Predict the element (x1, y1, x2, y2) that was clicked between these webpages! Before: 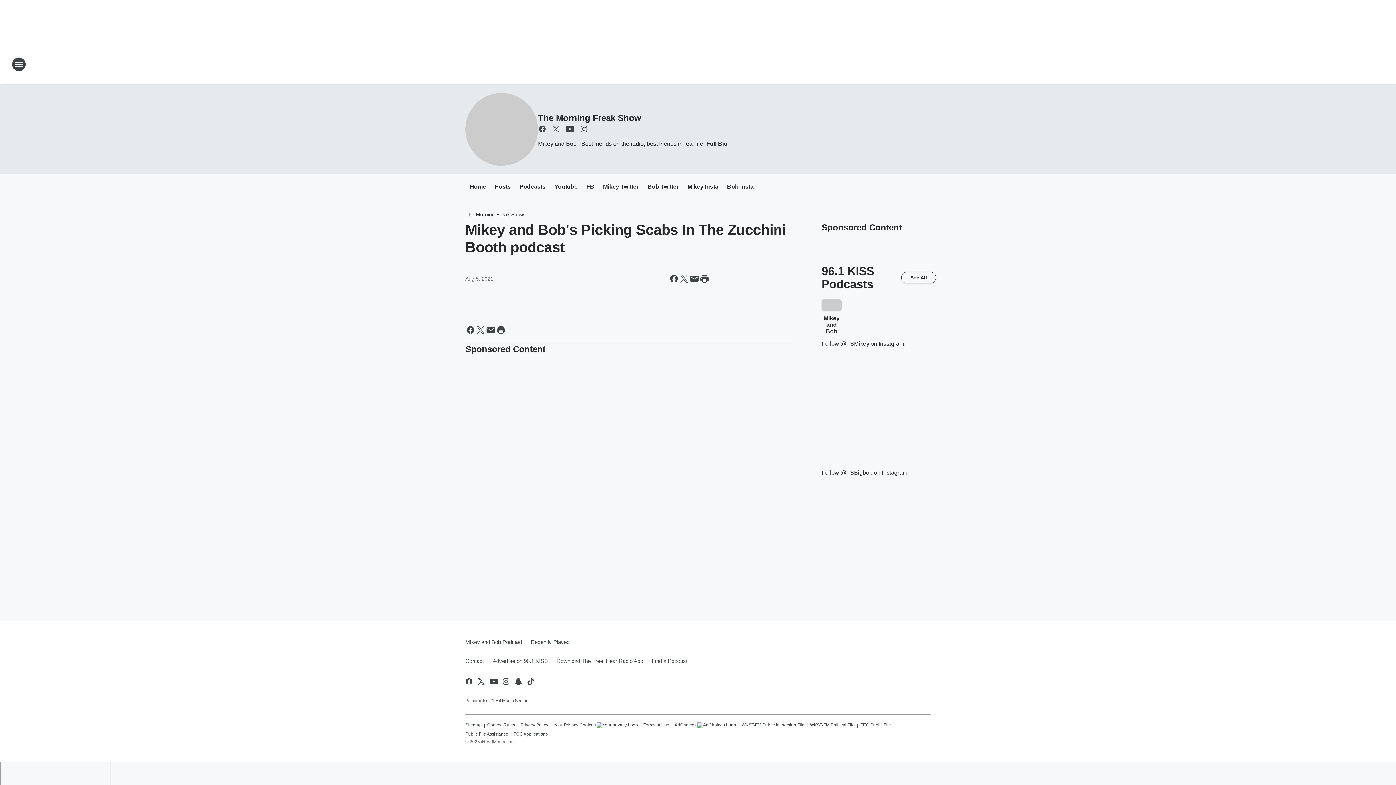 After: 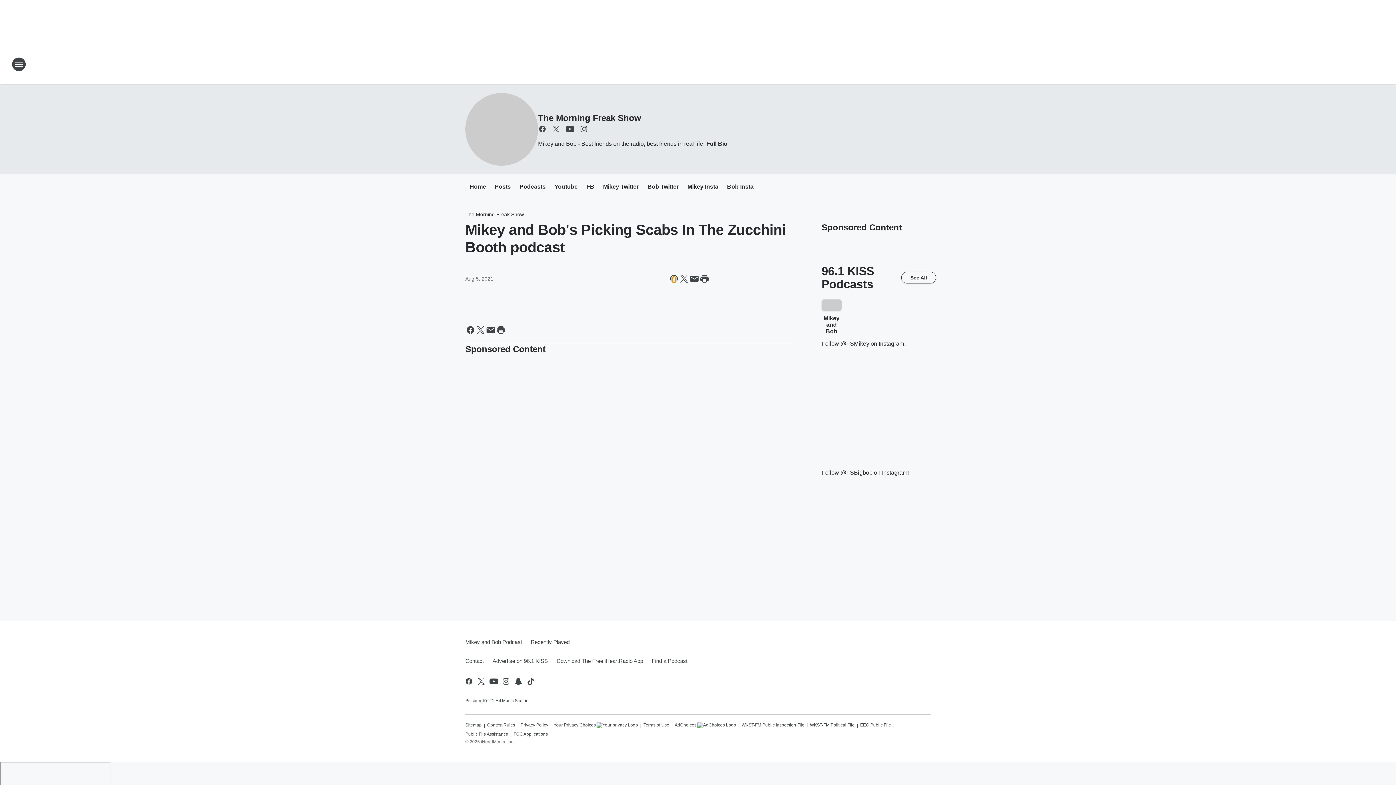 Action: label: Share this page on Facebook bbox: (669, 273, 679, 284)